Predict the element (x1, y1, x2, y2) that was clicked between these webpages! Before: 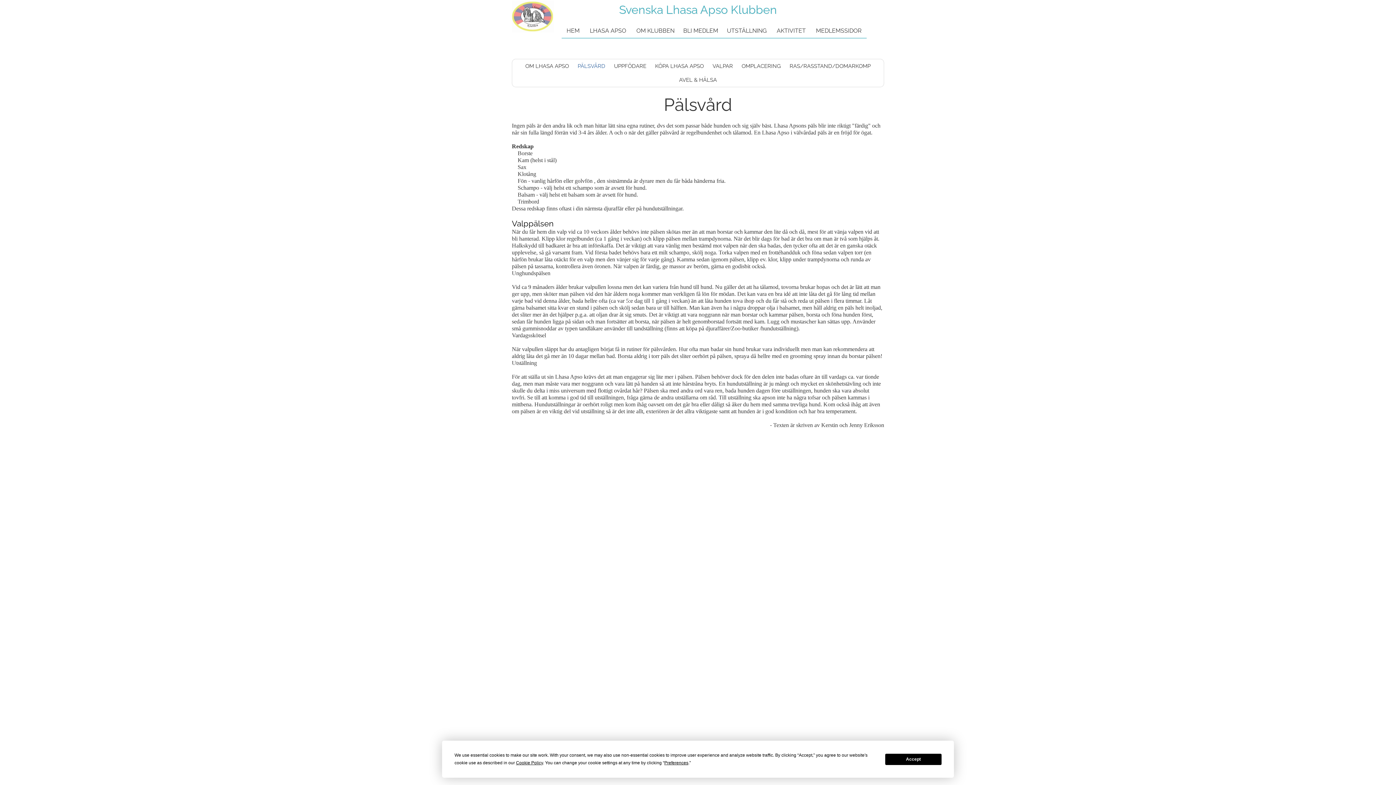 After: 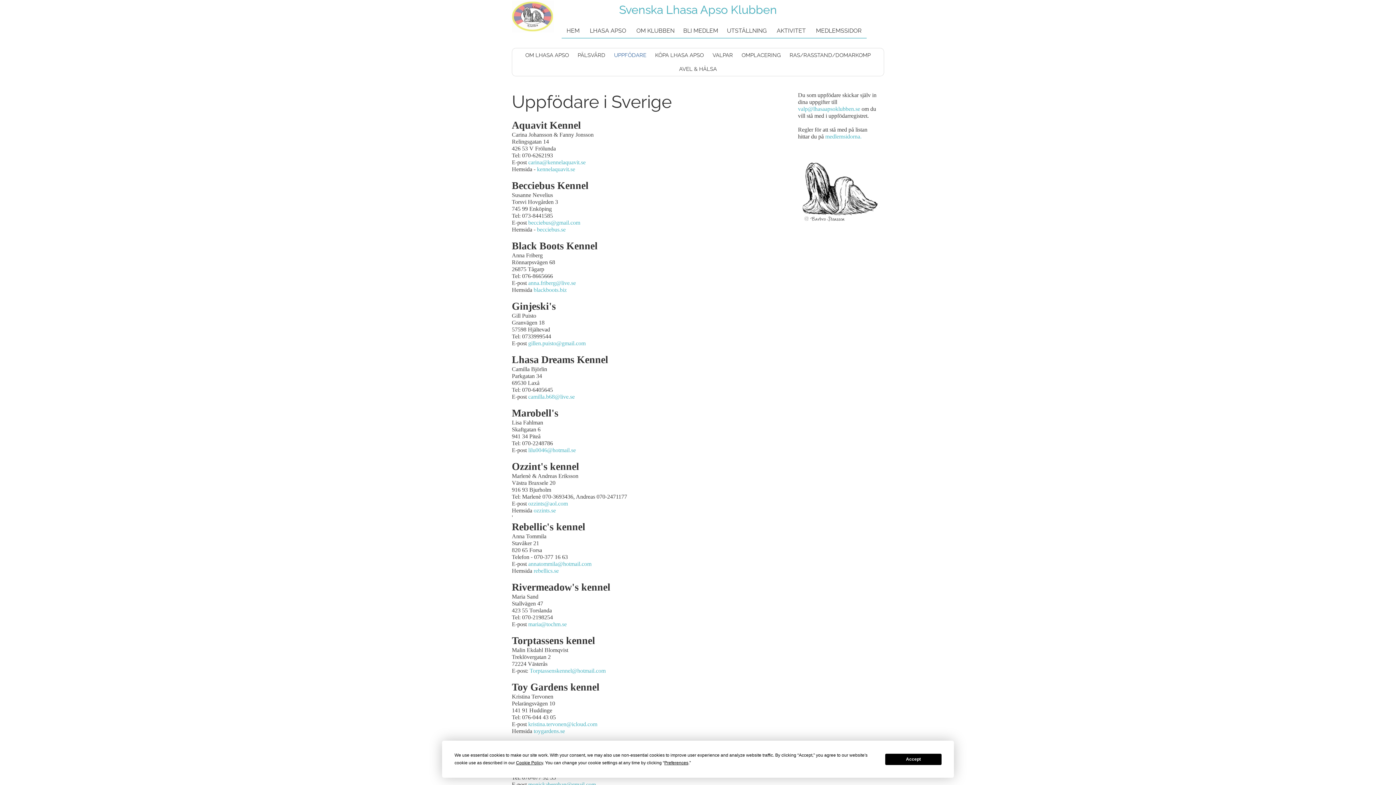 Action: bbox: (609, 59, 650, 73) label: UPPFÖDARE